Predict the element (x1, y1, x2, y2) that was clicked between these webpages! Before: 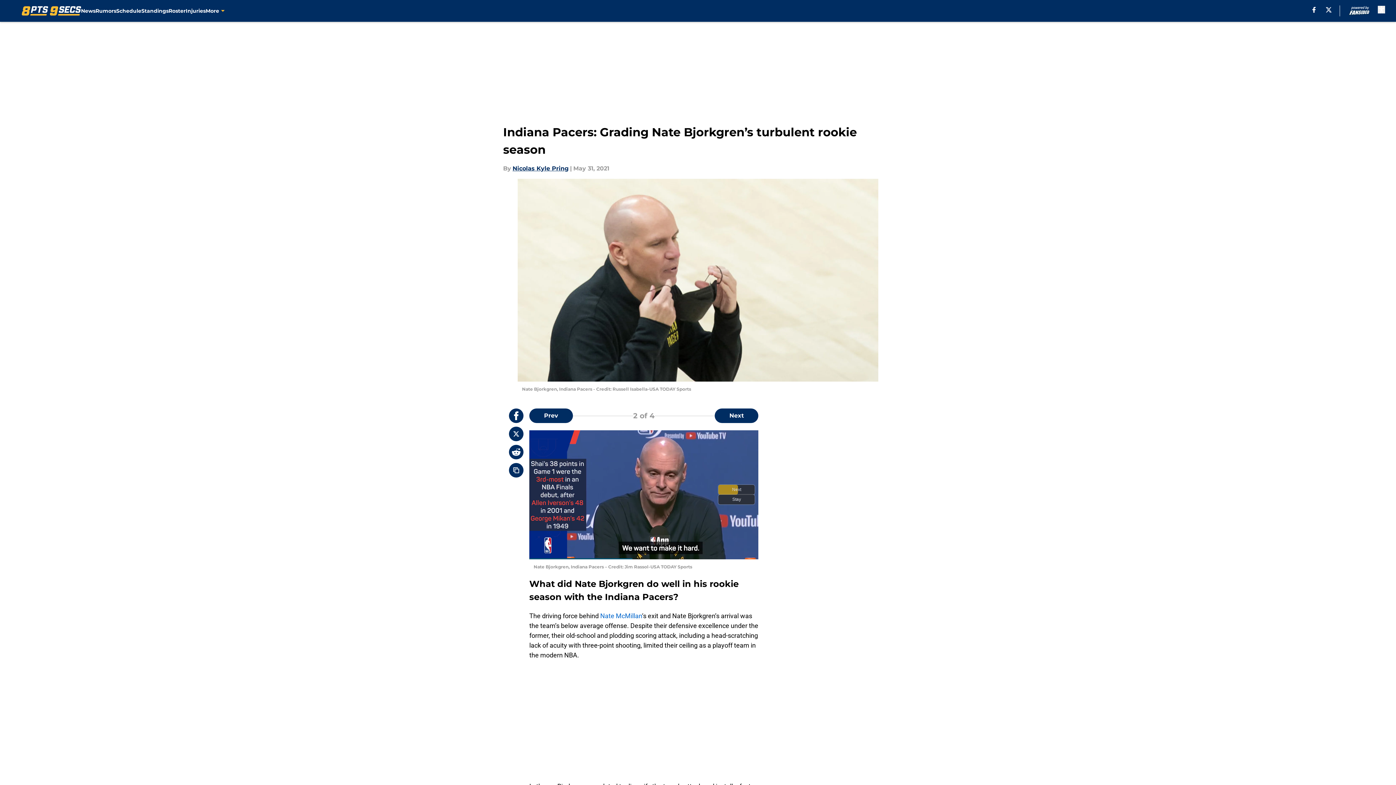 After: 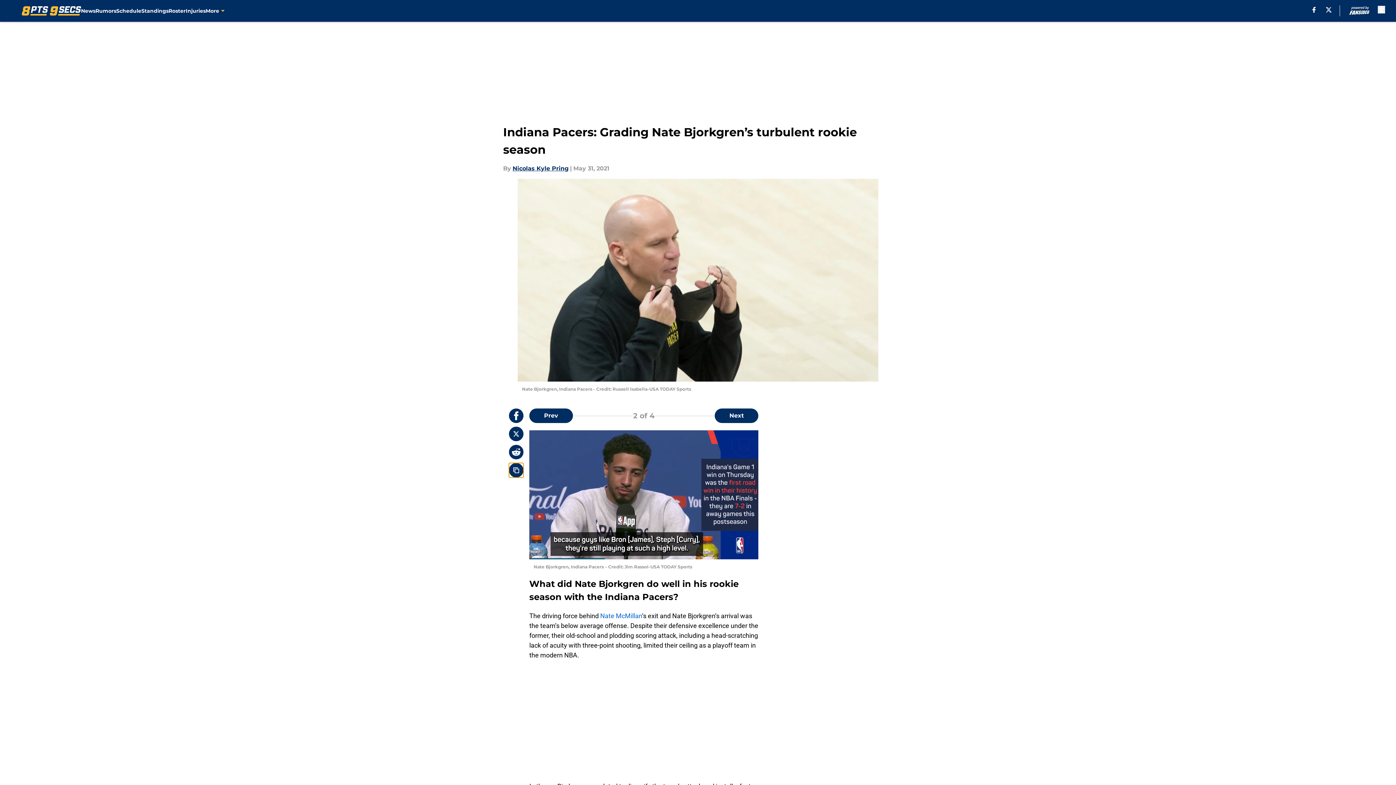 Action: bbox: (509, 463, 523, 477) label: copy